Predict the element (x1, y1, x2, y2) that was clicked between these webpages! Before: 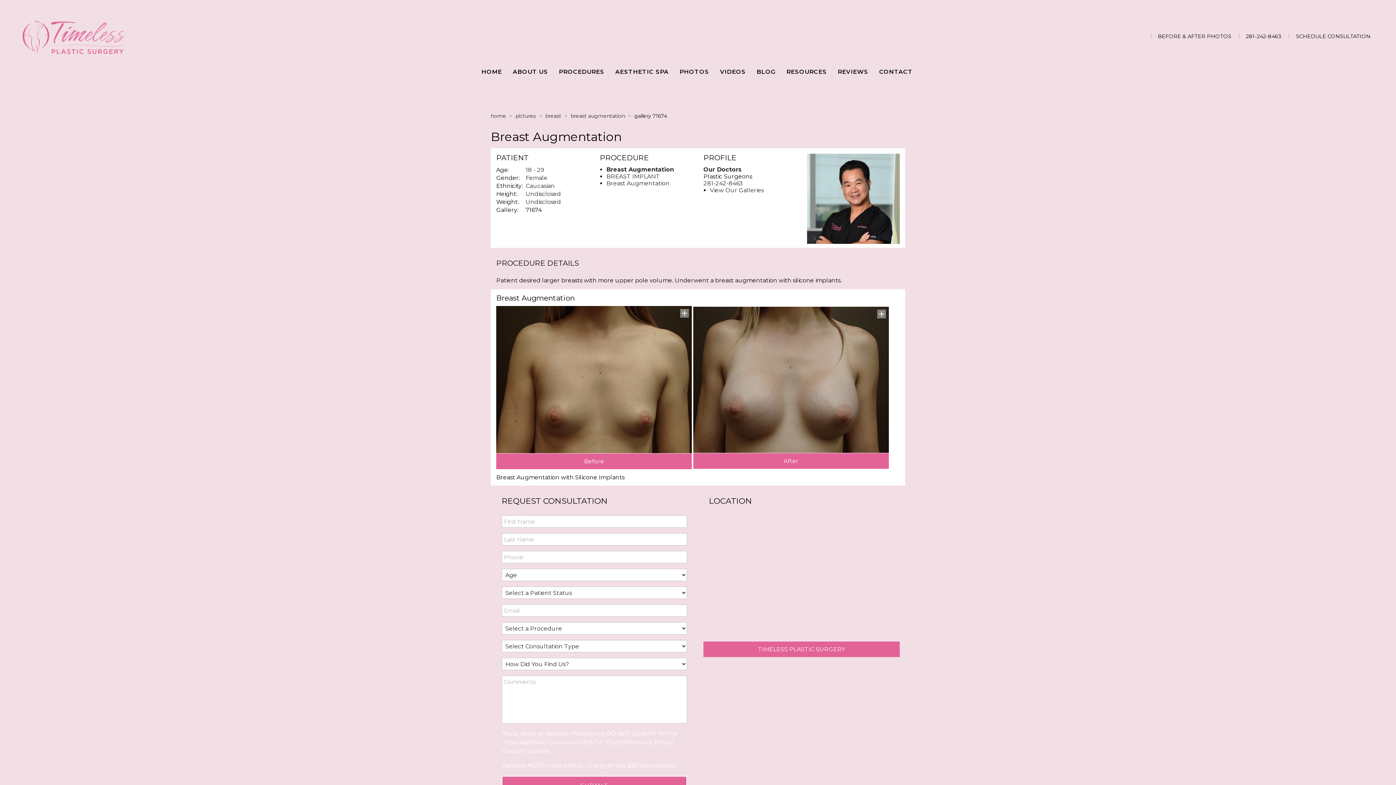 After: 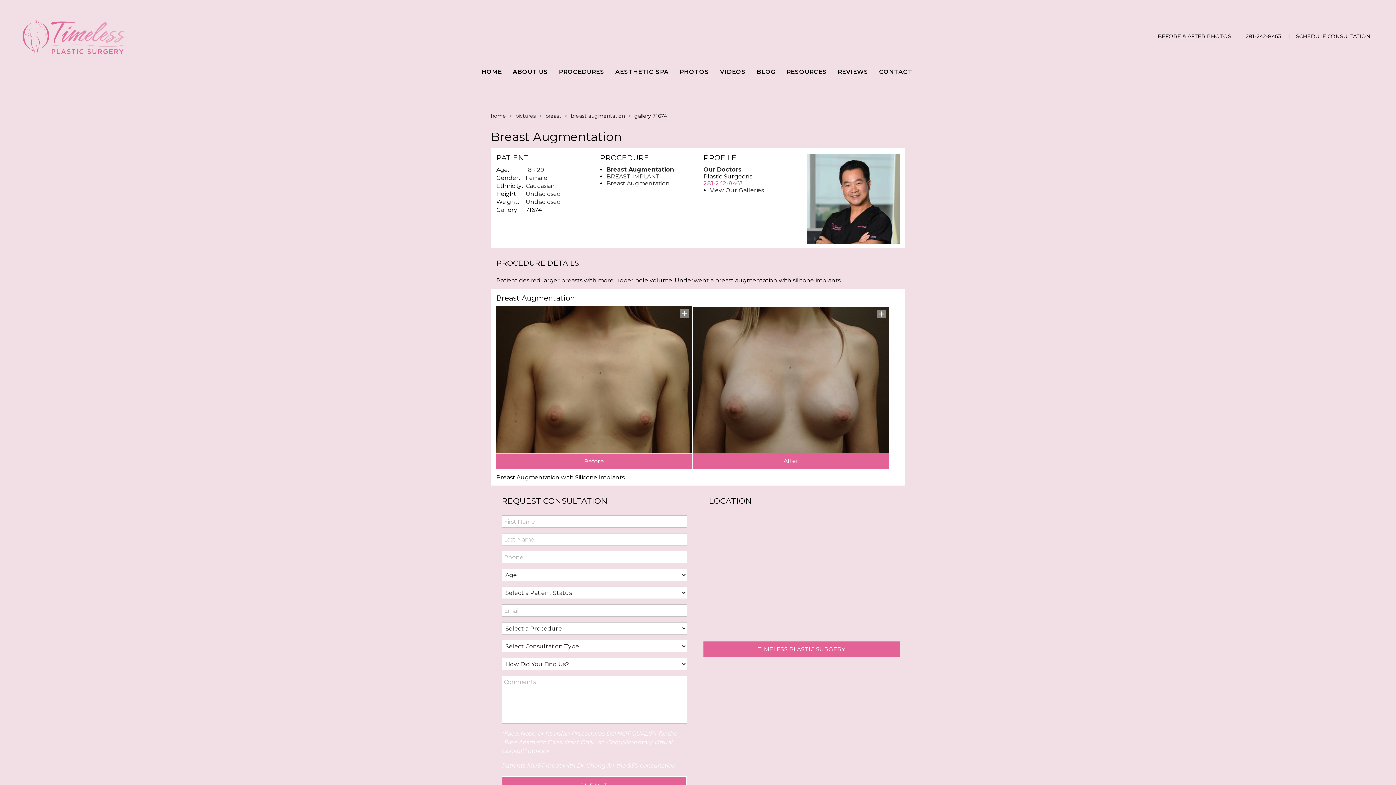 Action: label: Click to Call bbox: (703, 180, 743, 186)